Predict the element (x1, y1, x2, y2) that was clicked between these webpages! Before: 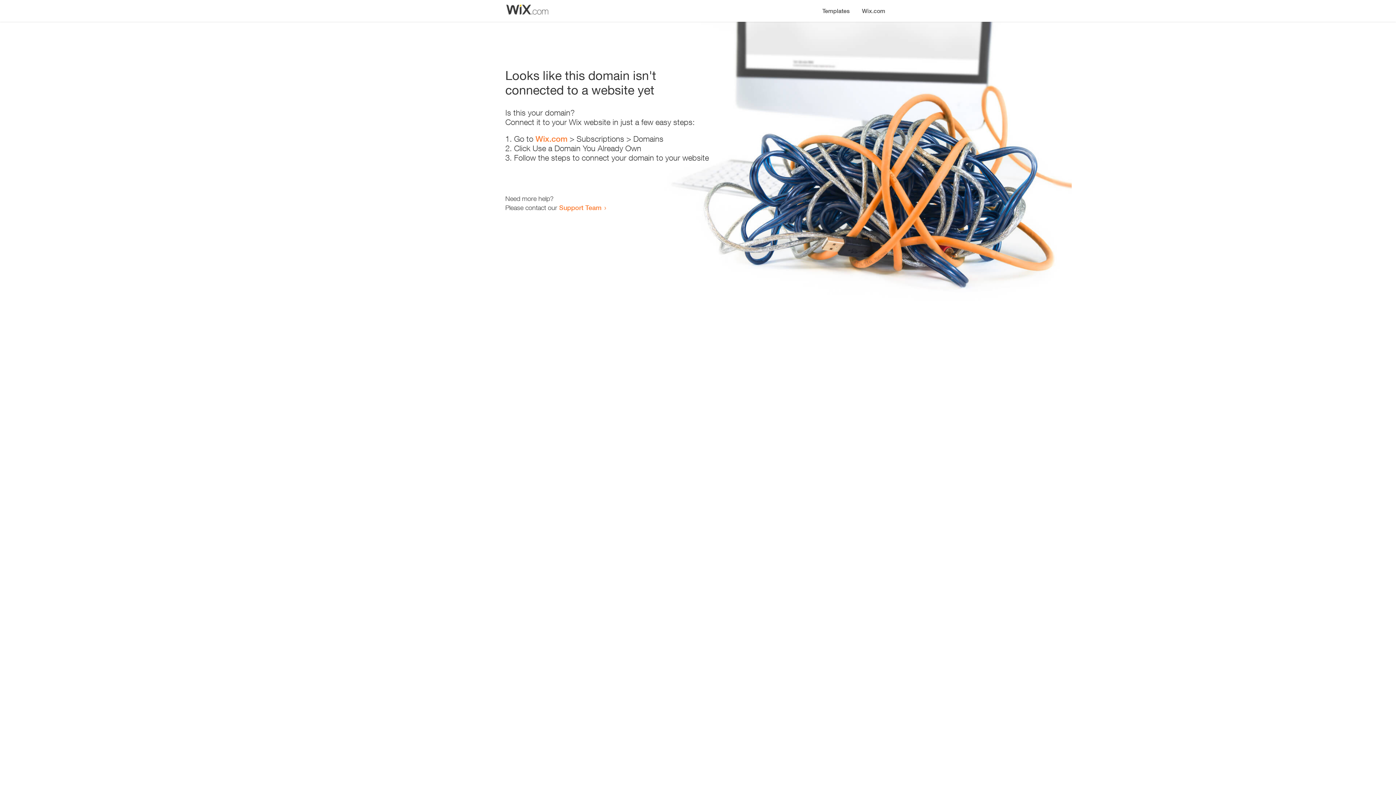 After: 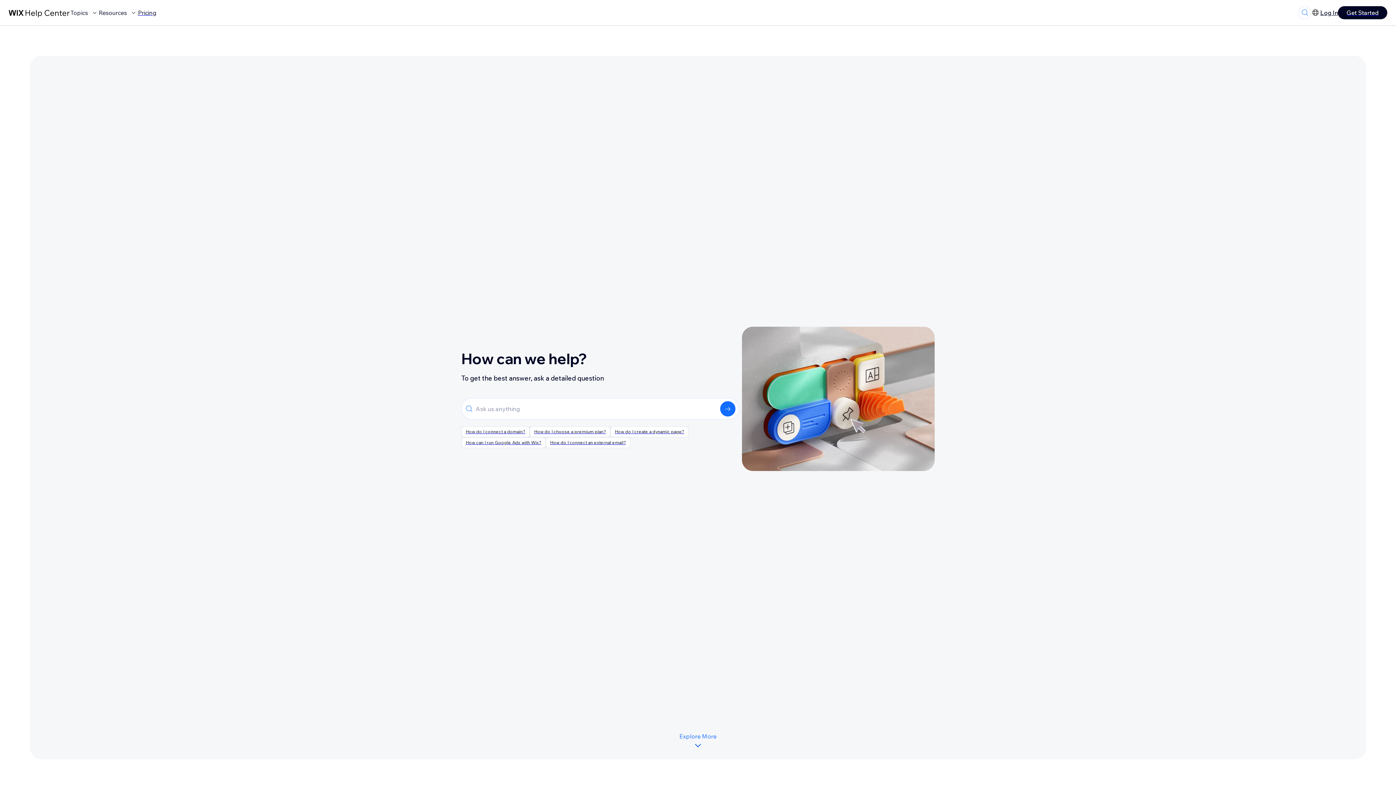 Action: label: Support Team bbox: (559, 203, 601, 211)